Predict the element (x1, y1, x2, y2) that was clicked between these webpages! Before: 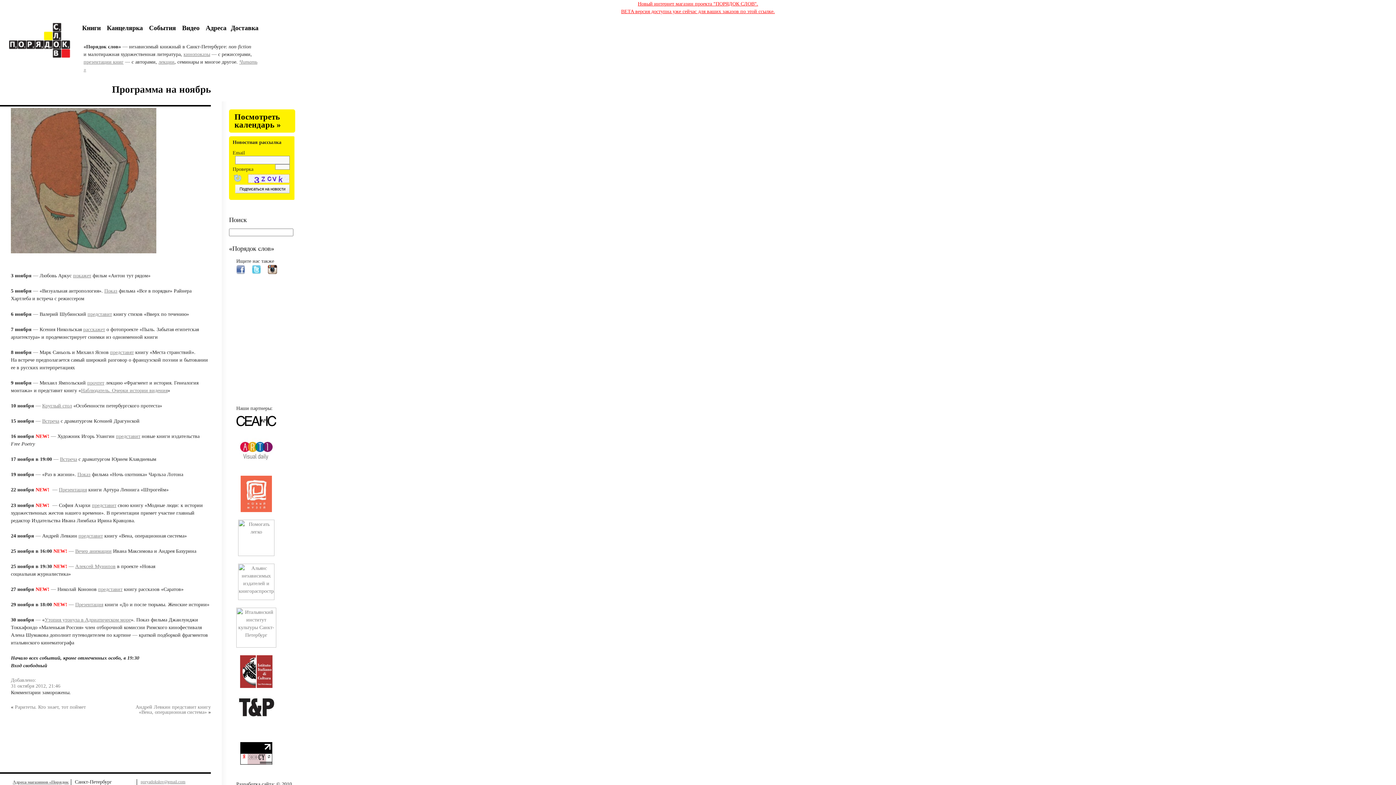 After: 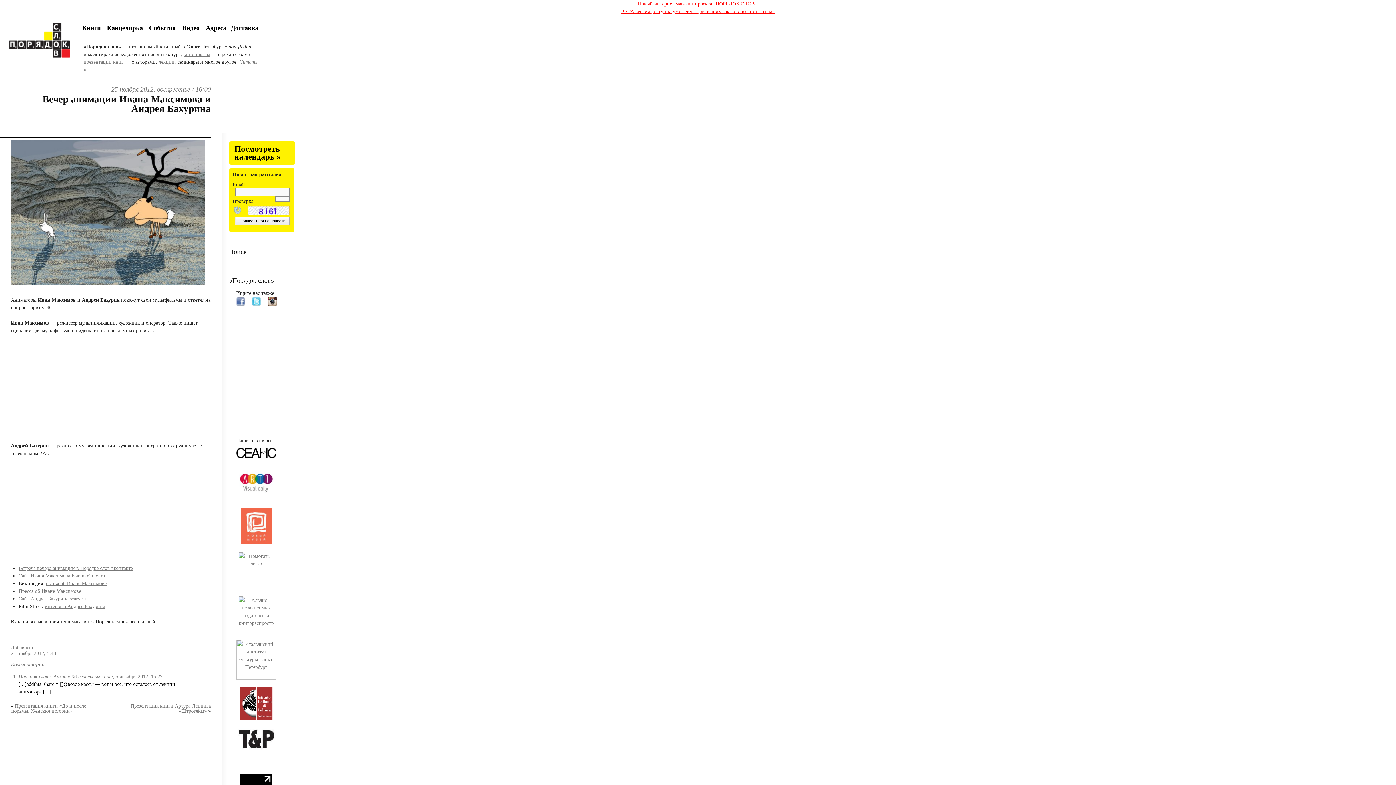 Action: label: Вечер анимации bbox: (75, 548, 111, 554)